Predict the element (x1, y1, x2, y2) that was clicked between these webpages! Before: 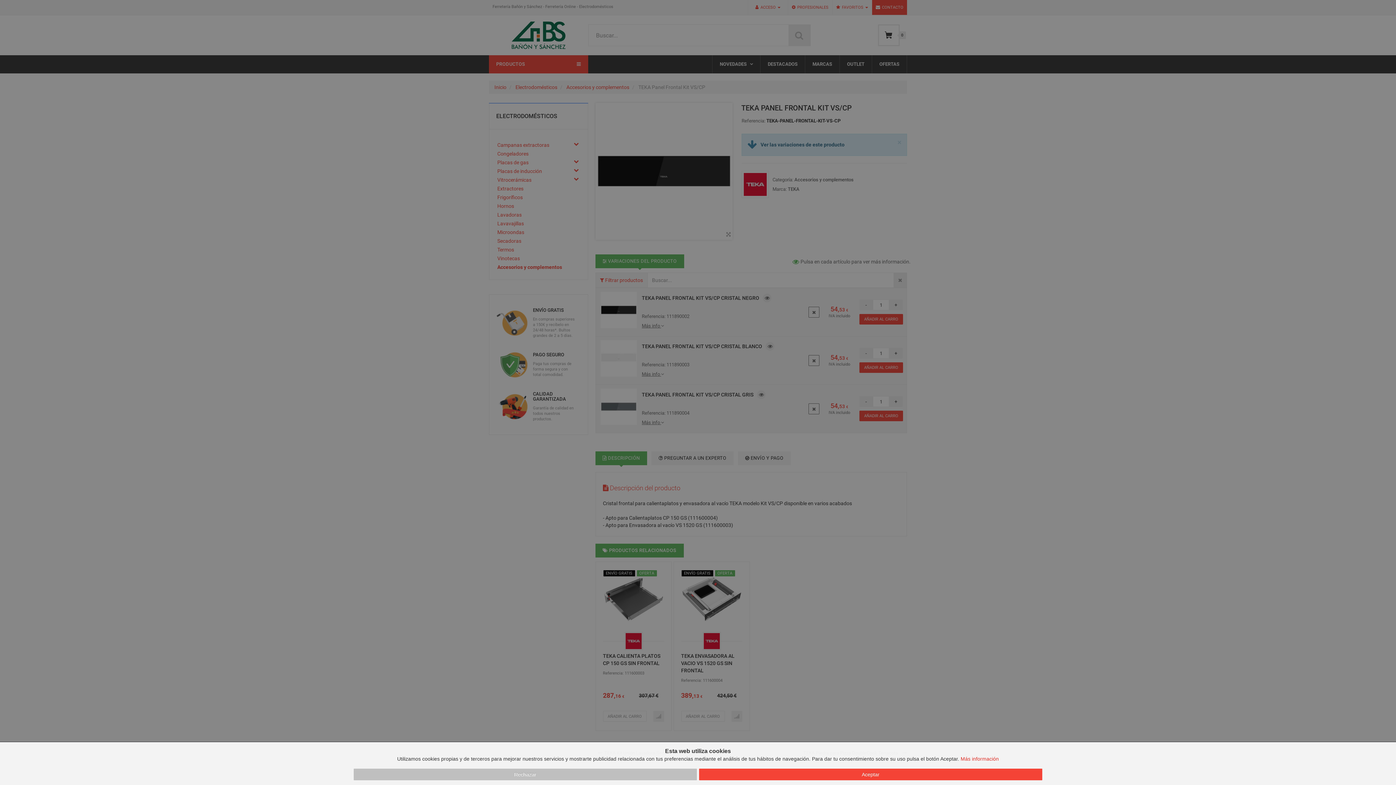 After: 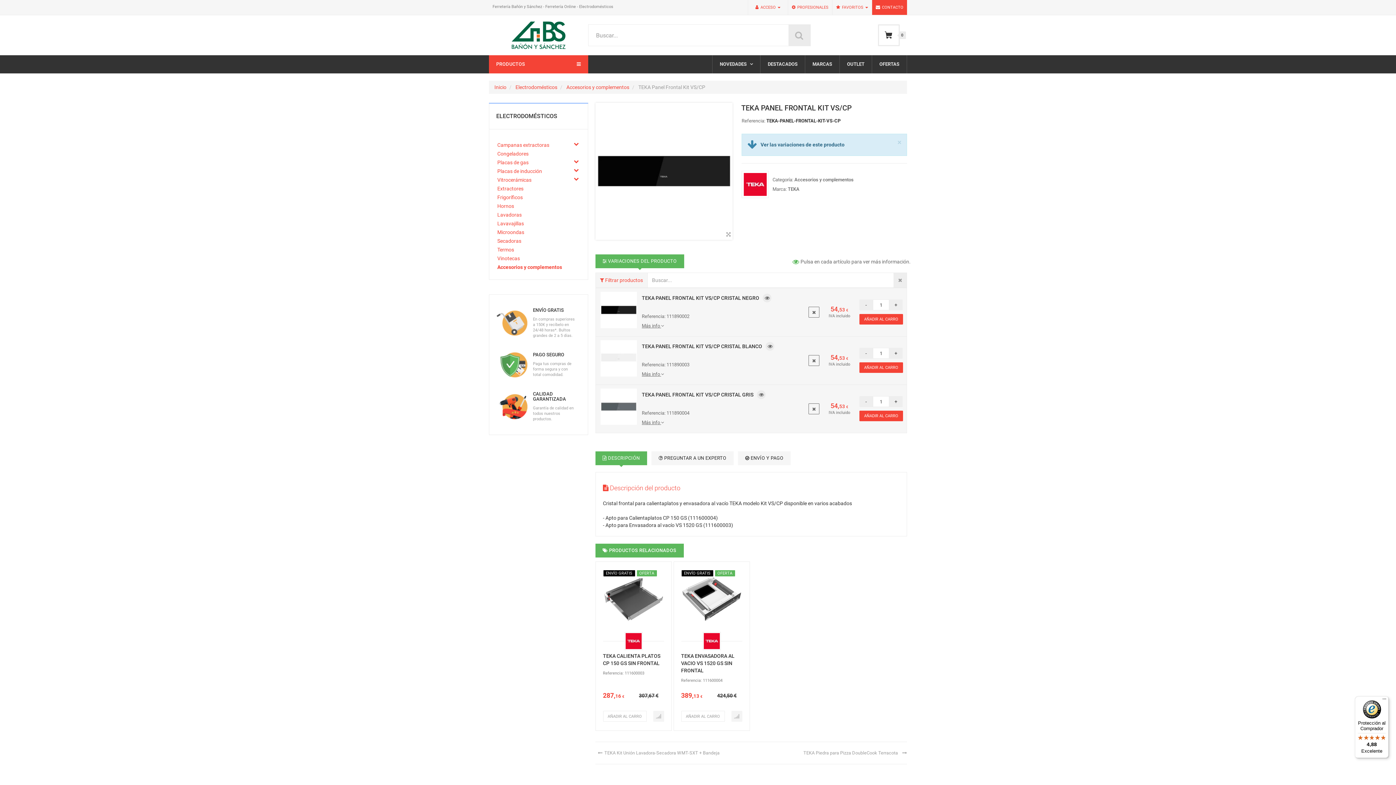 Action: label: Aceptar bbox: (699, 769, 1042, 780)